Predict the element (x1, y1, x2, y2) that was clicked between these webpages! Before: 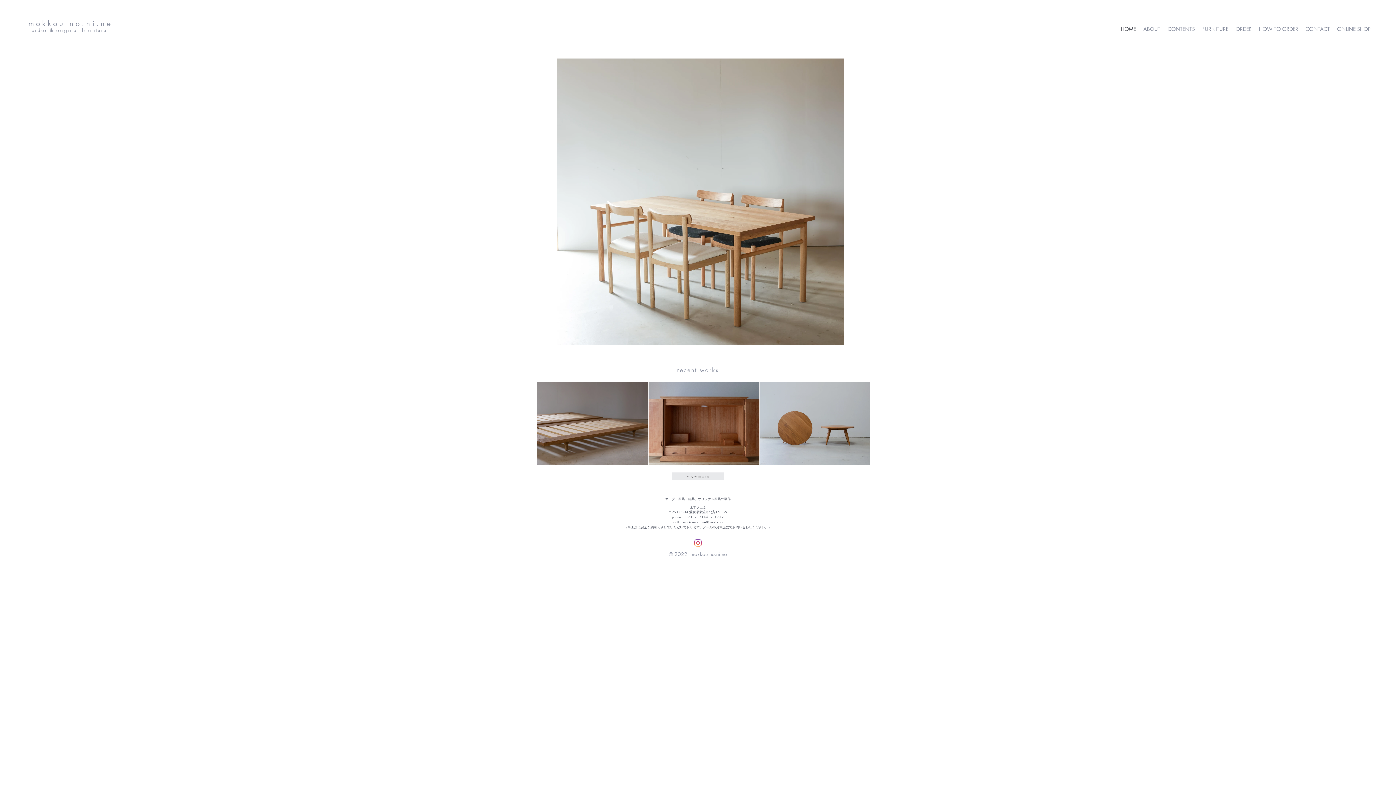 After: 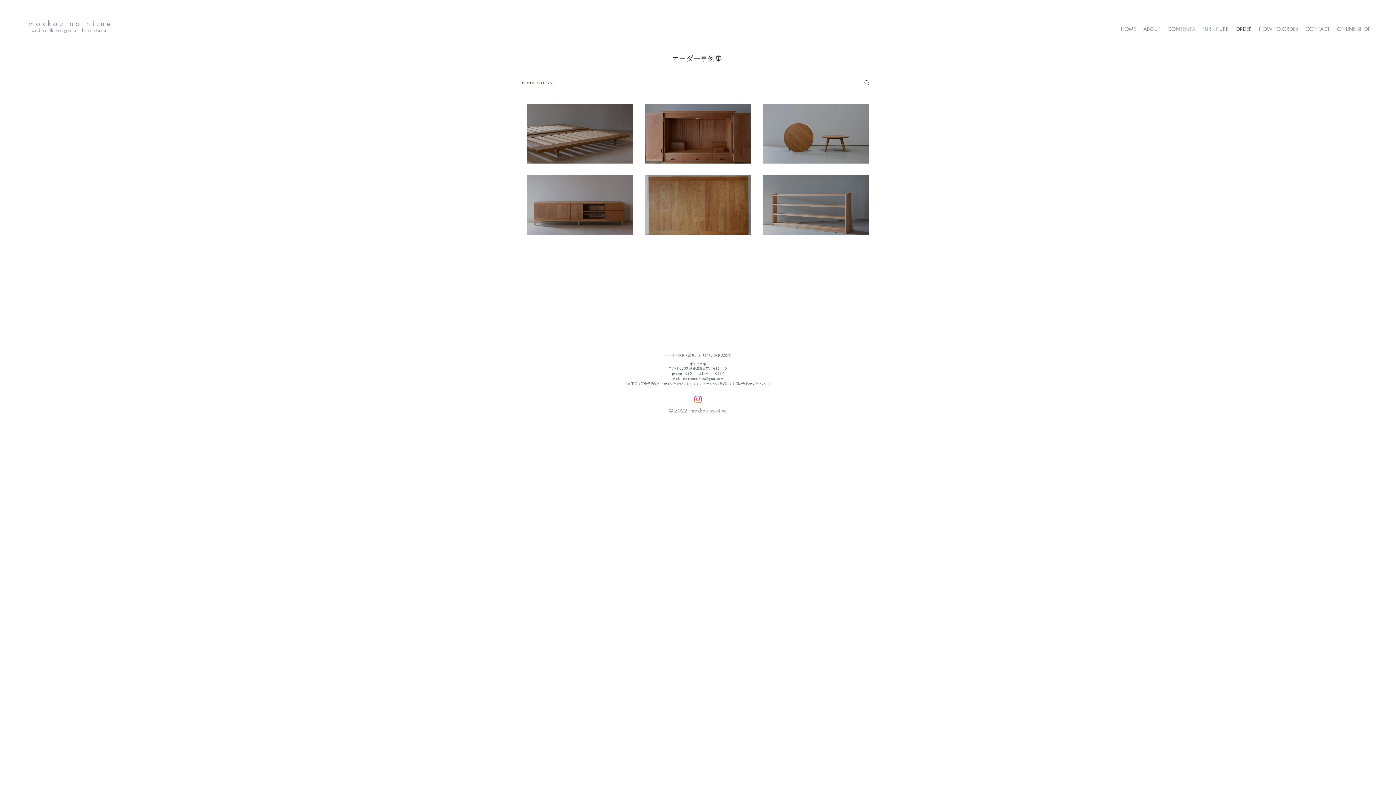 Action: bbox: (672, 472, 724, 480) label:  v i e w  m o r e